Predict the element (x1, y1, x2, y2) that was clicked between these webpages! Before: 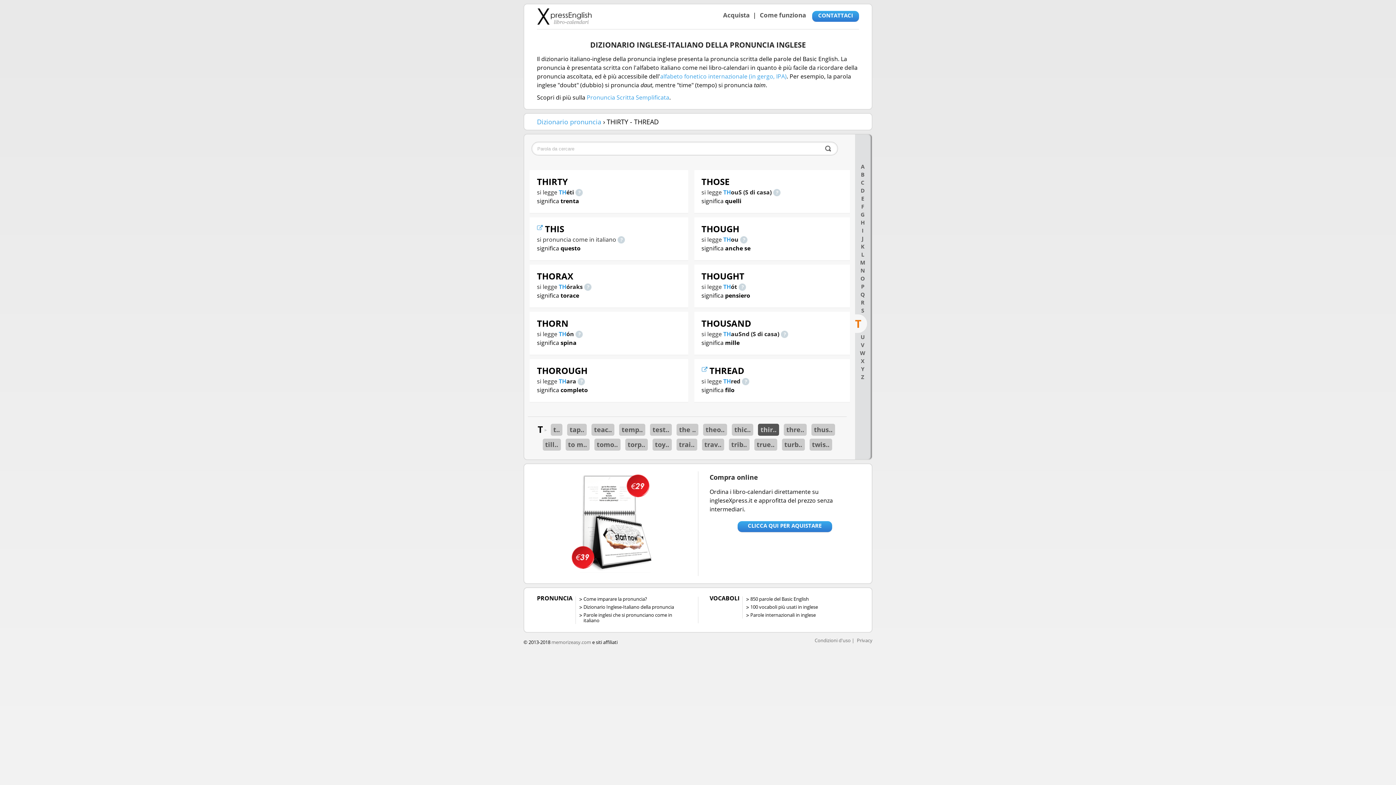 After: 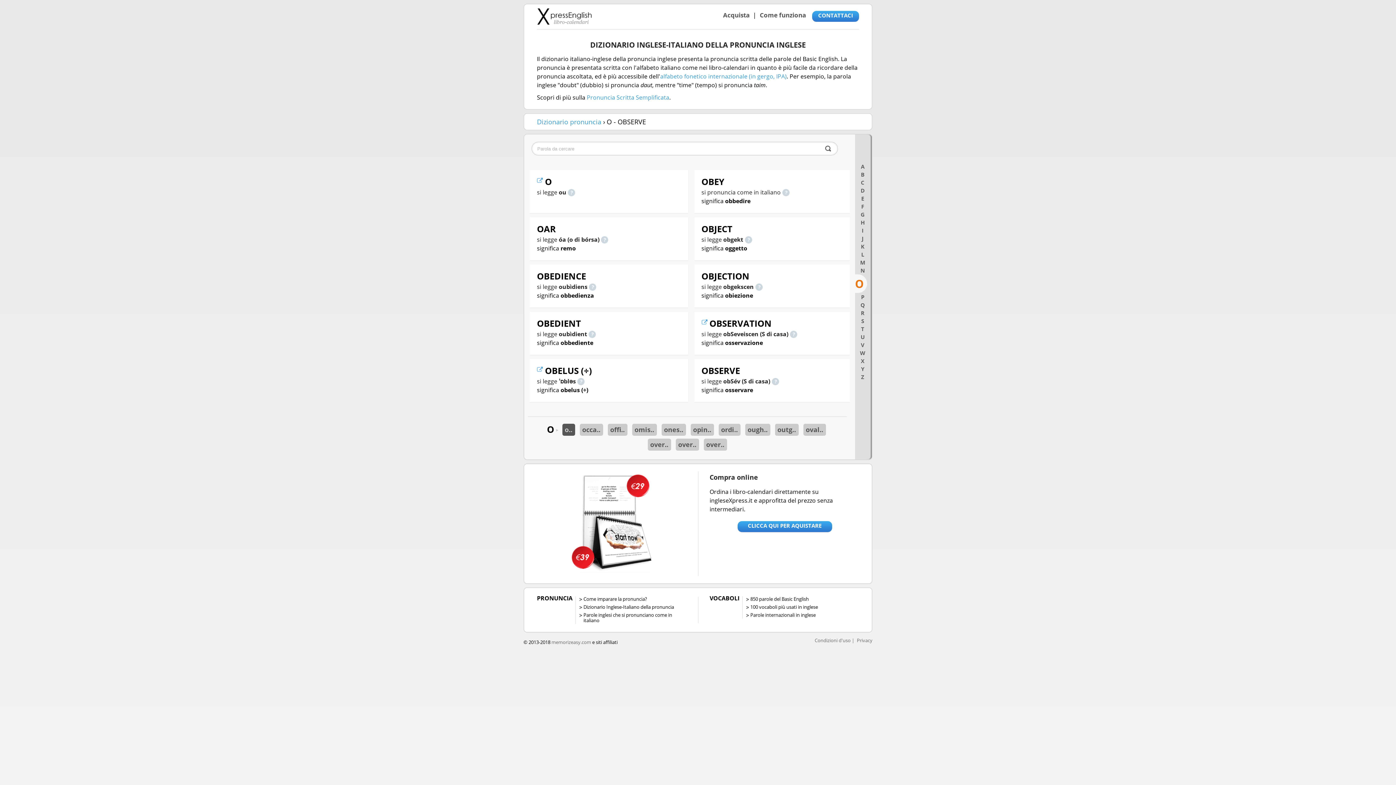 Action: bbox: (855, 274, 869, 282) label: O